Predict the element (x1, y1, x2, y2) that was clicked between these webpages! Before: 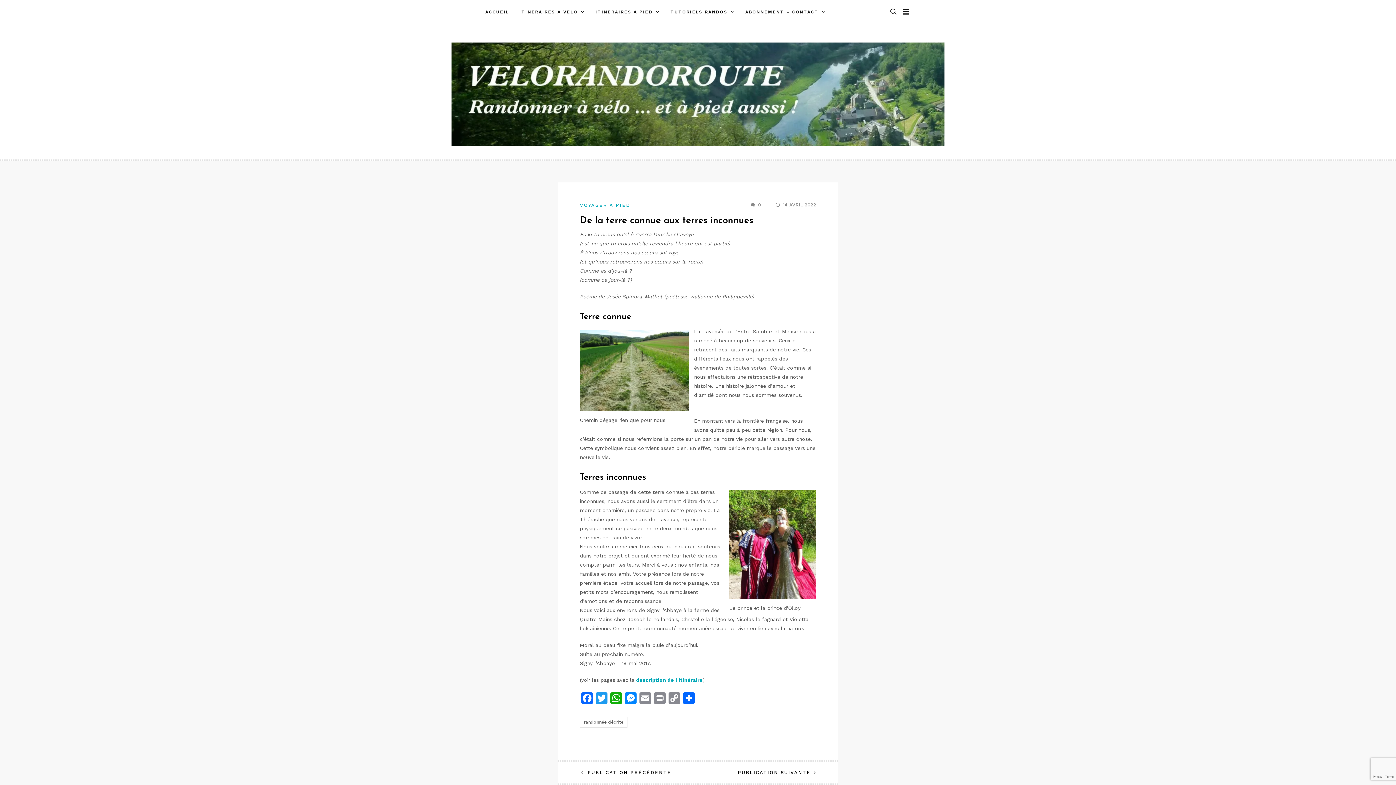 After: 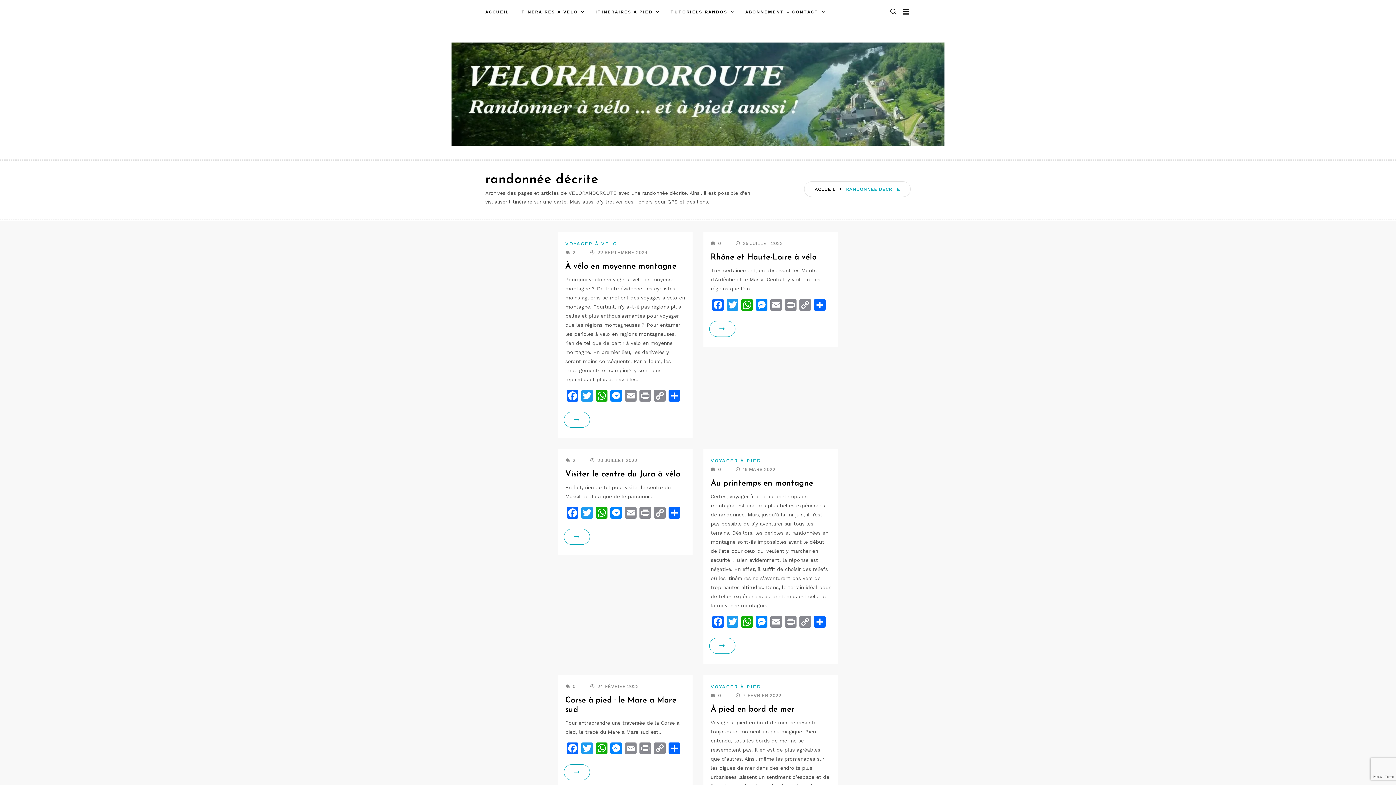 Action: label: randonnée décrite bbox: (580, 717, 627, 727)